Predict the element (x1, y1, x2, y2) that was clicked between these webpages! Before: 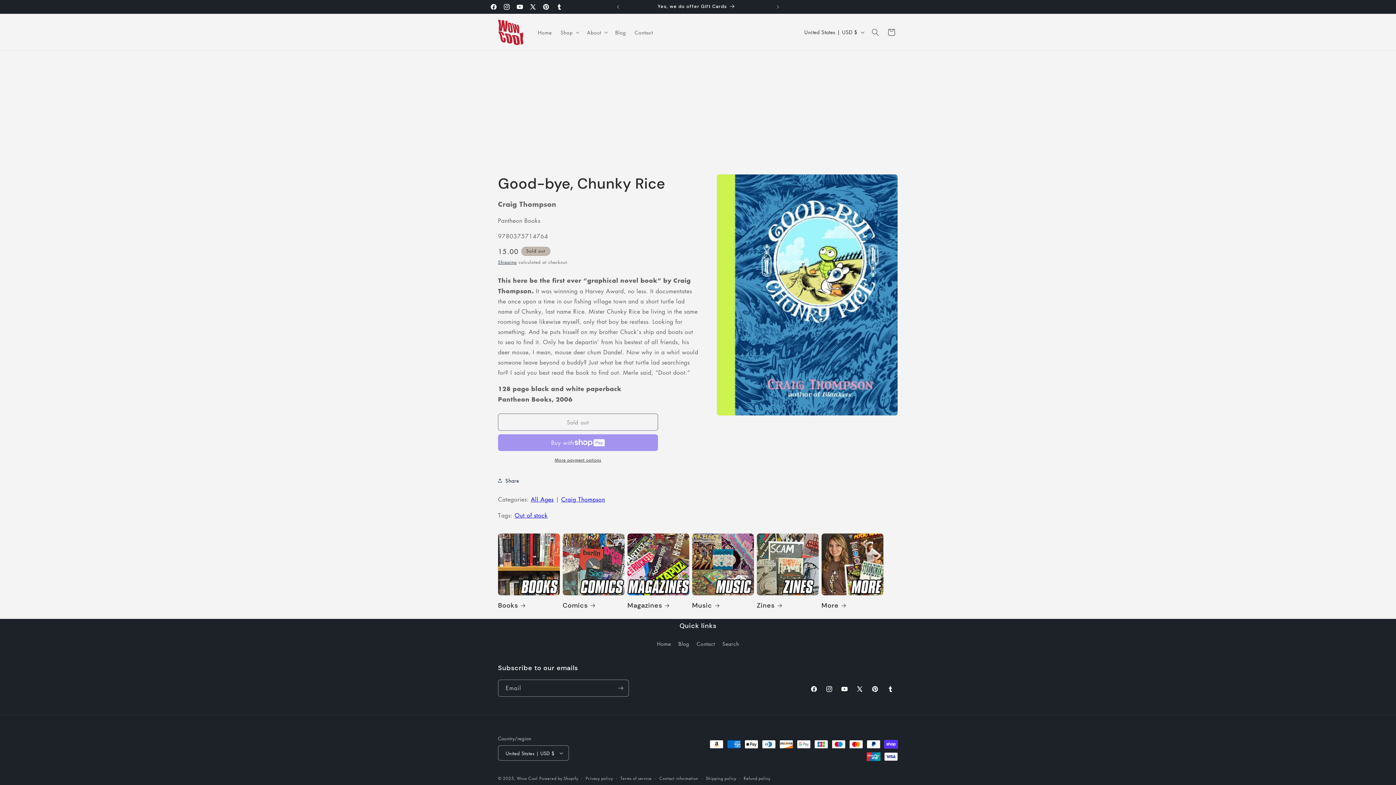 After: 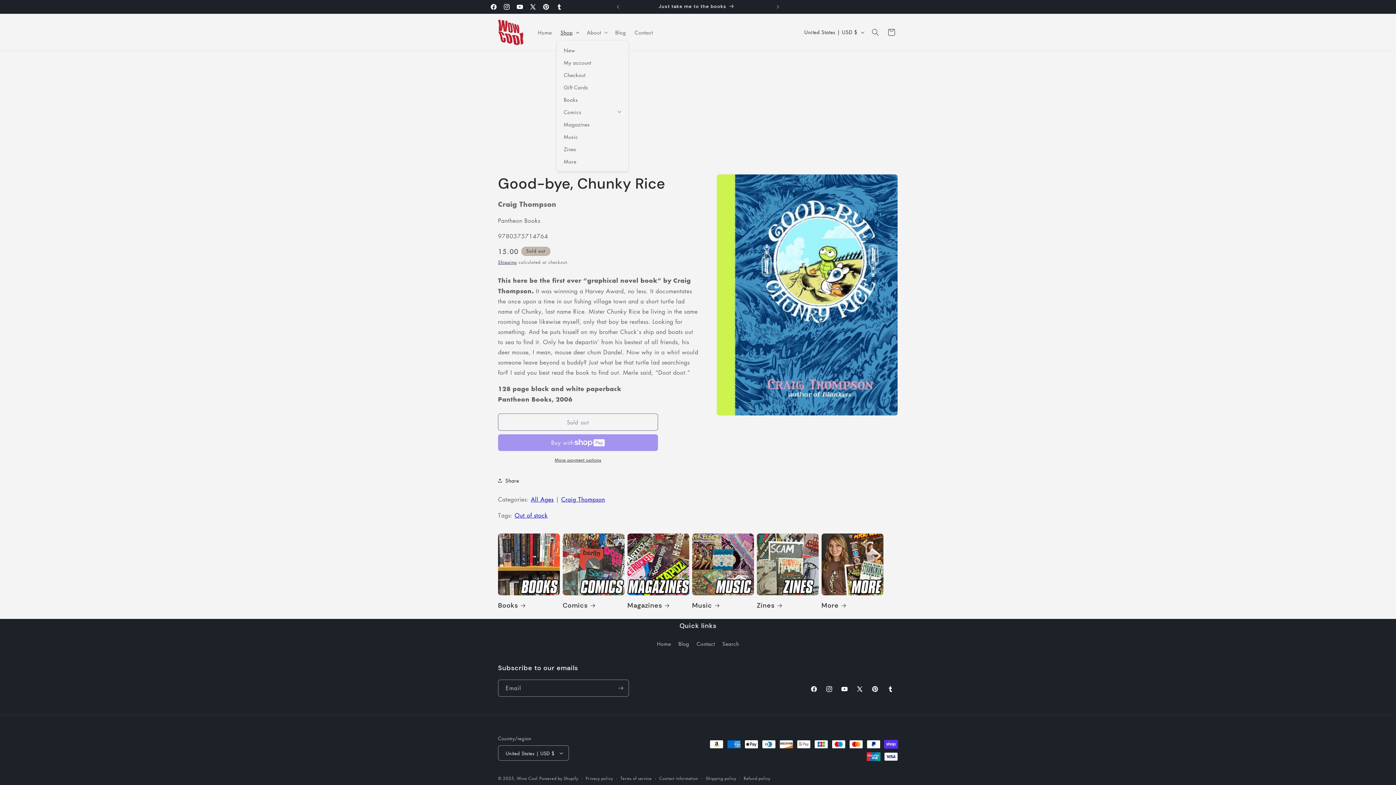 Action: bbox: (556, 24, 582, 39) label: Shop